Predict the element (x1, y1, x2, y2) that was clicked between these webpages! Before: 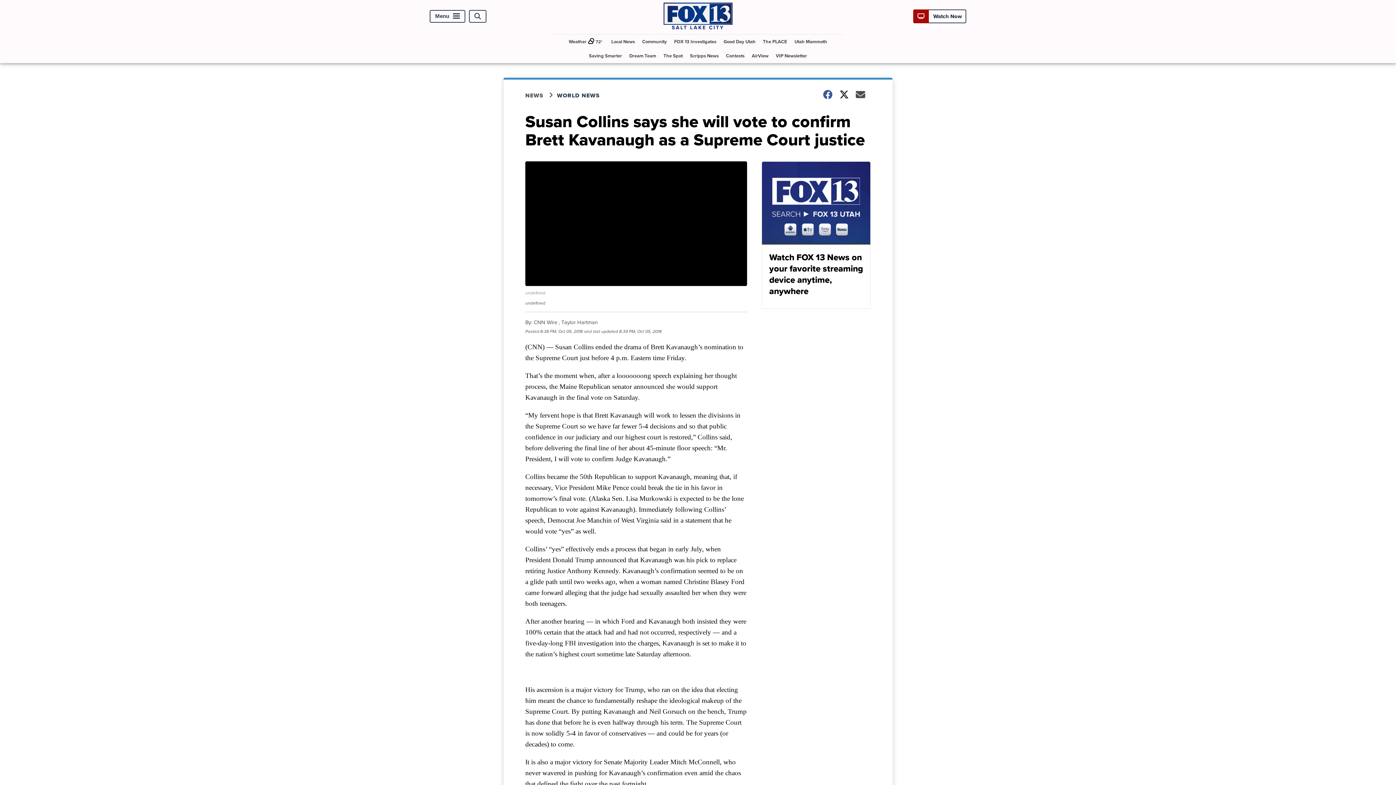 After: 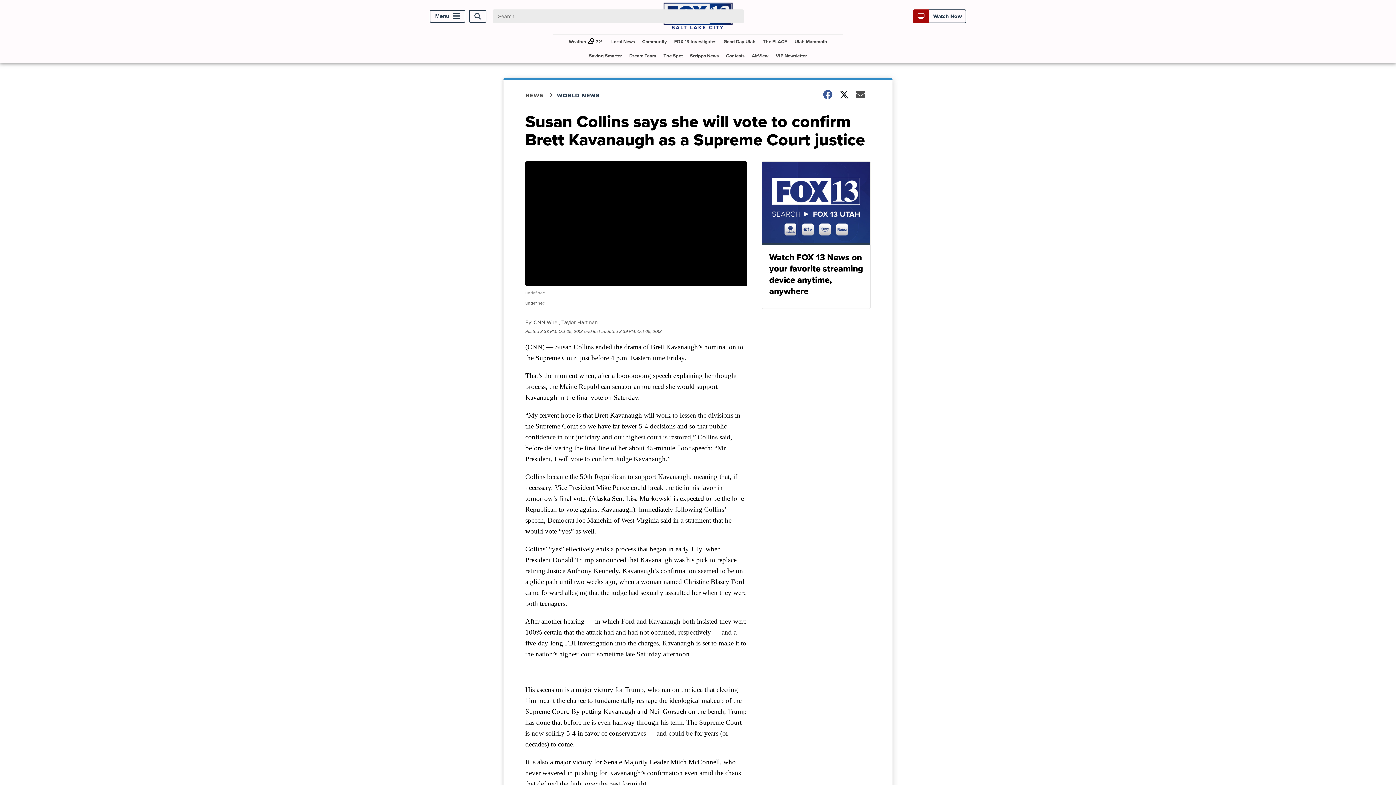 Action: bbox: (469, 10, 486, 22) label: Open Search